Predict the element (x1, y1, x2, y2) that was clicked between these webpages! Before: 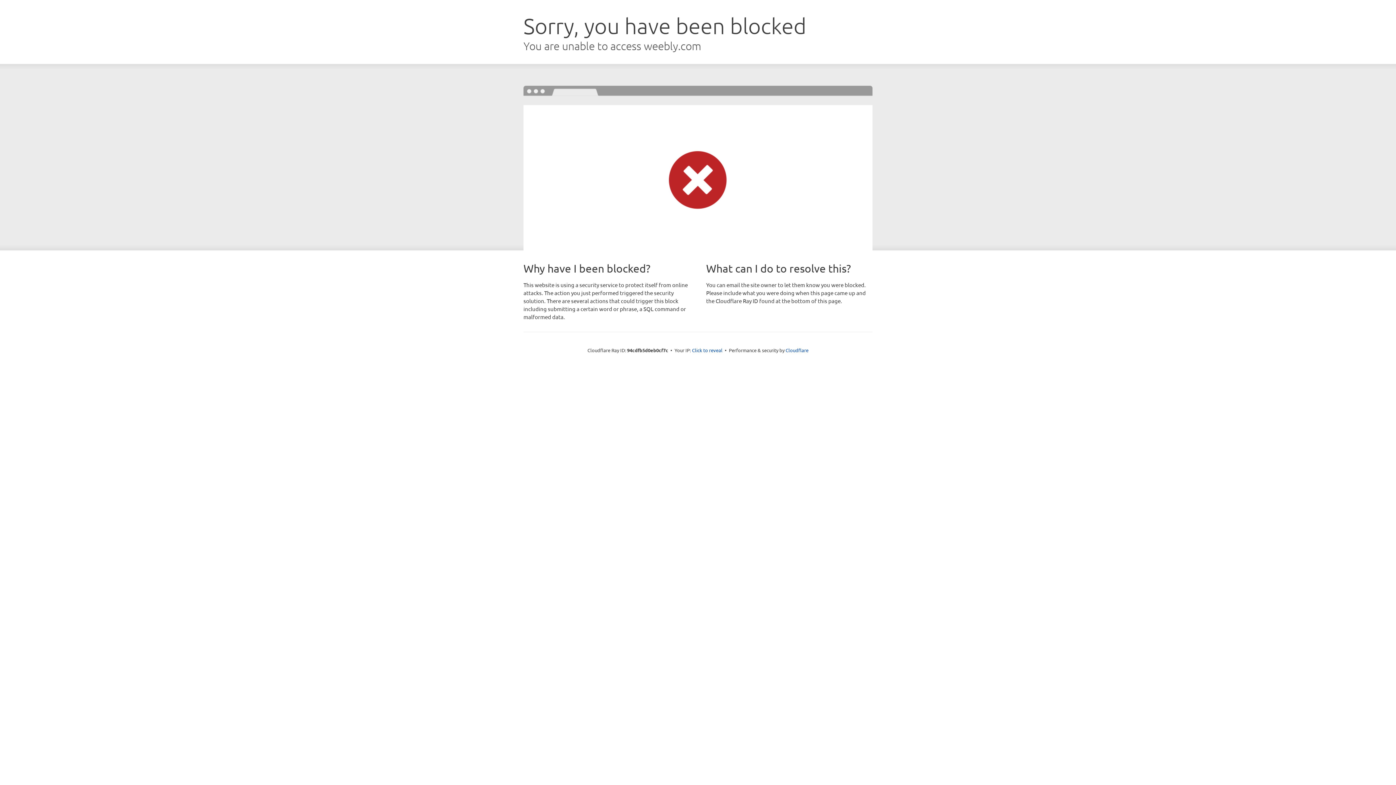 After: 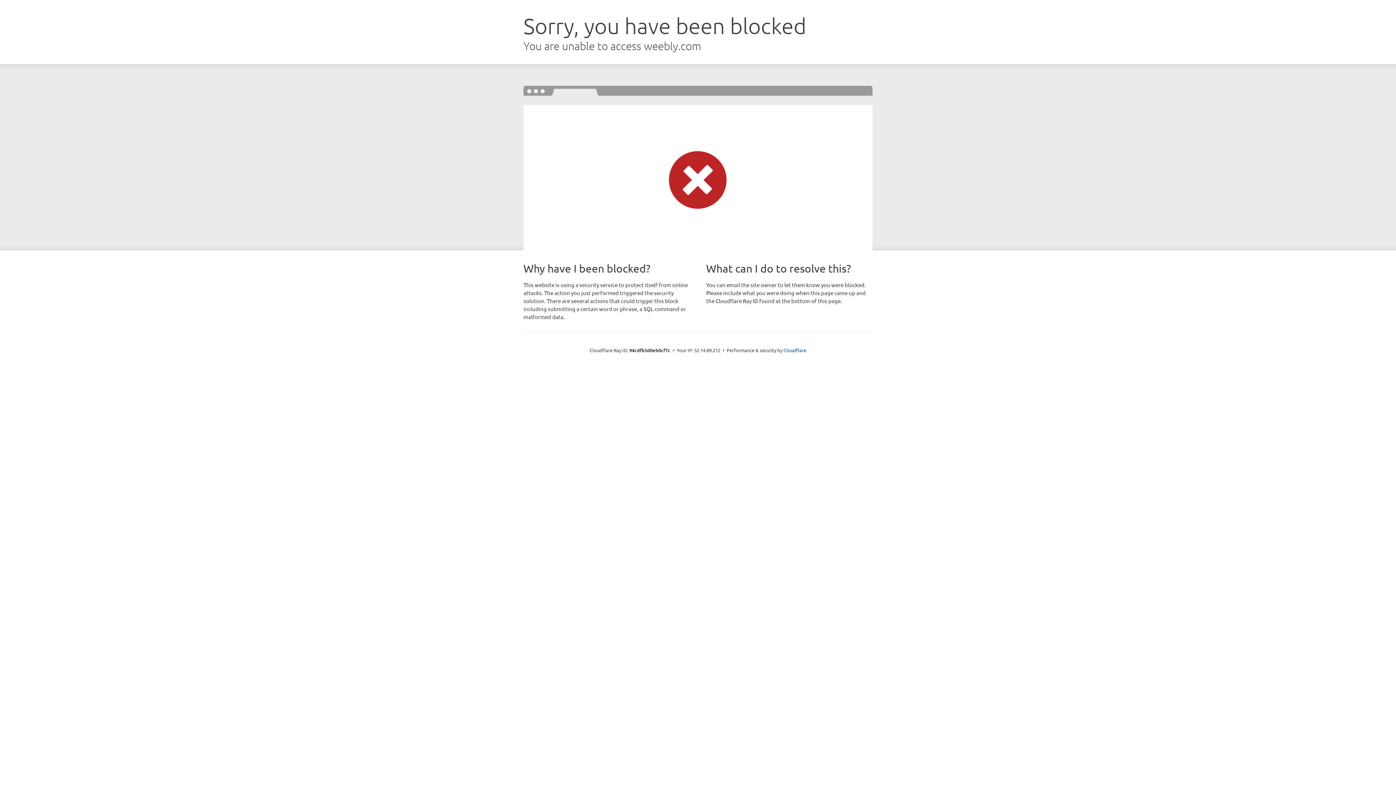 Action: label: Click to reveal bbox: (692, 346, 722, 353)